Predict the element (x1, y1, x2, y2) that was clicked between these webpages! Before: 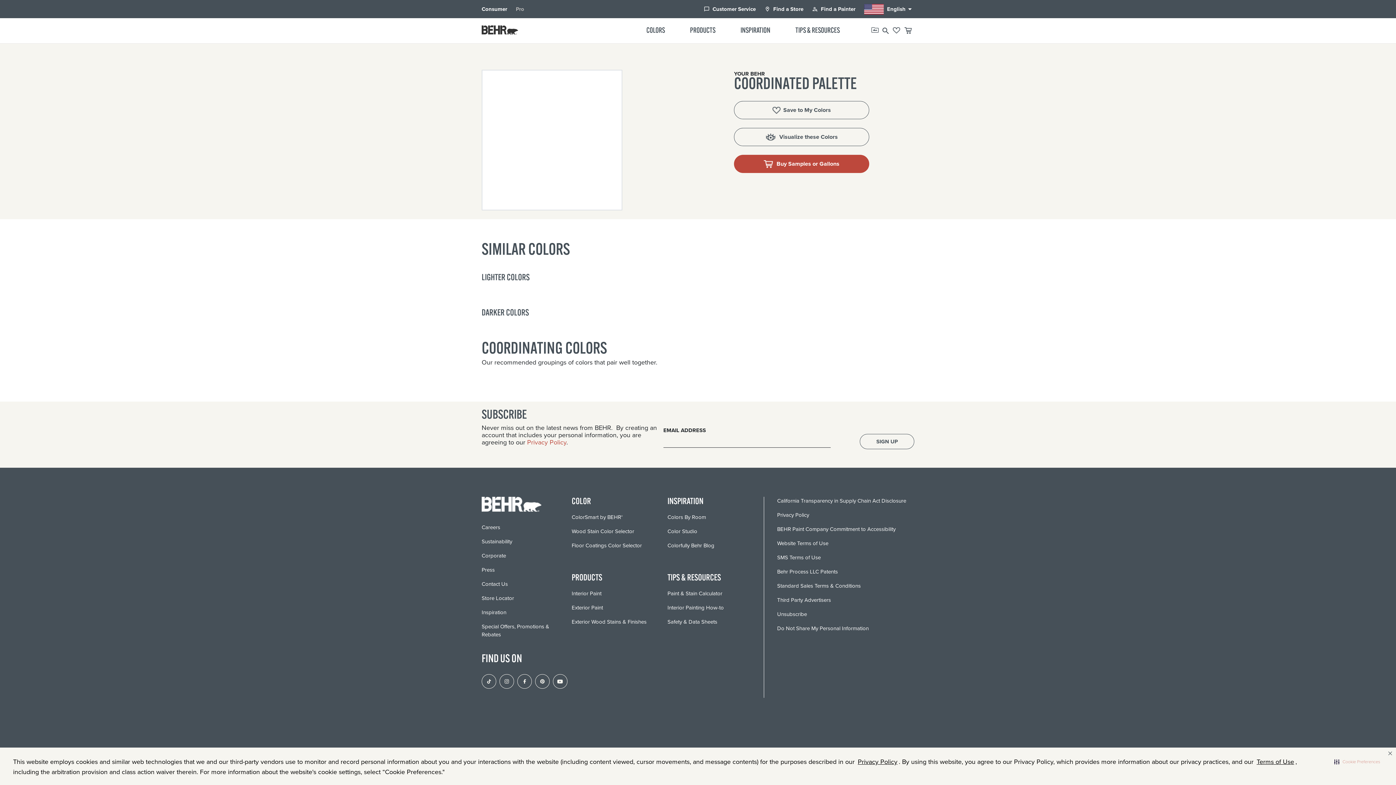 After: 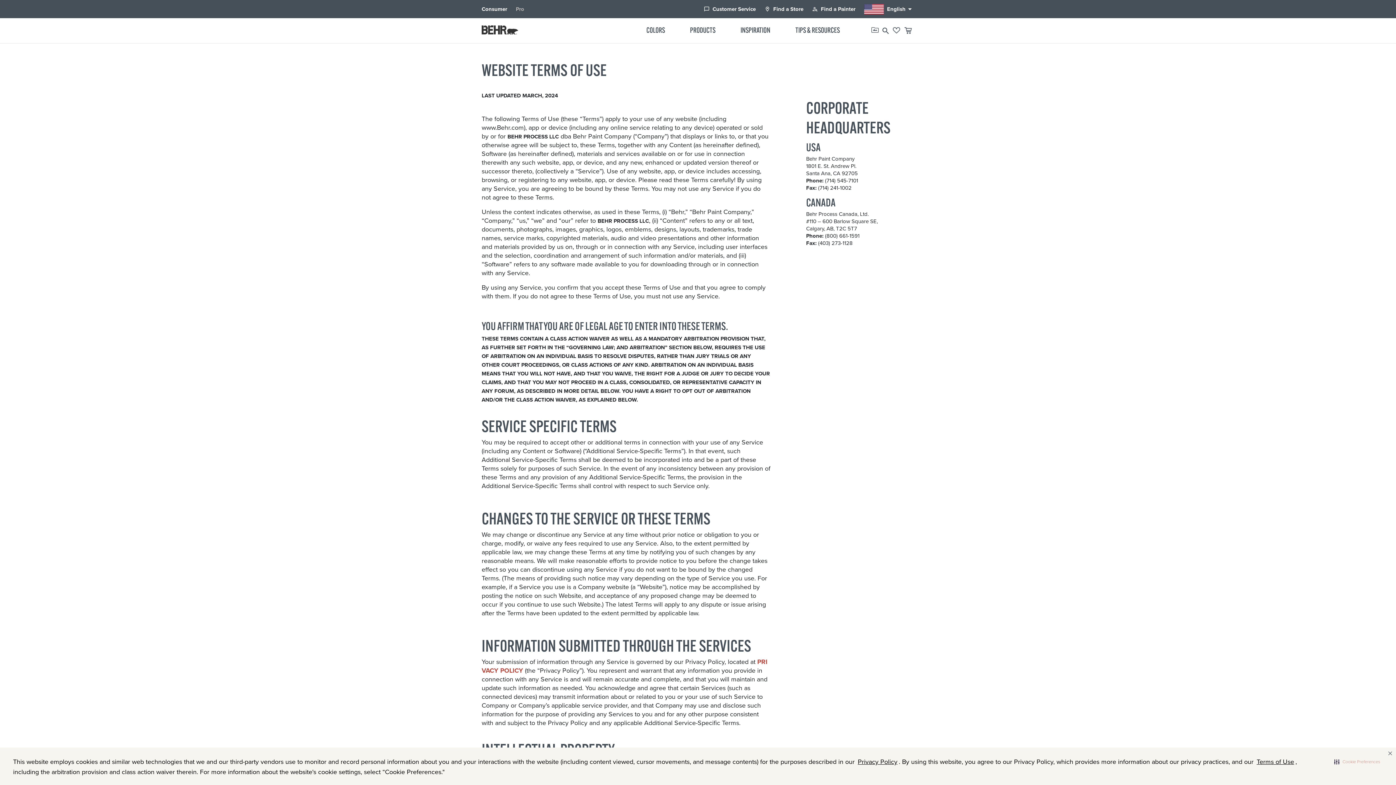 Action: bbox: (777, 539, 828, 547) label: Website Terms of Use